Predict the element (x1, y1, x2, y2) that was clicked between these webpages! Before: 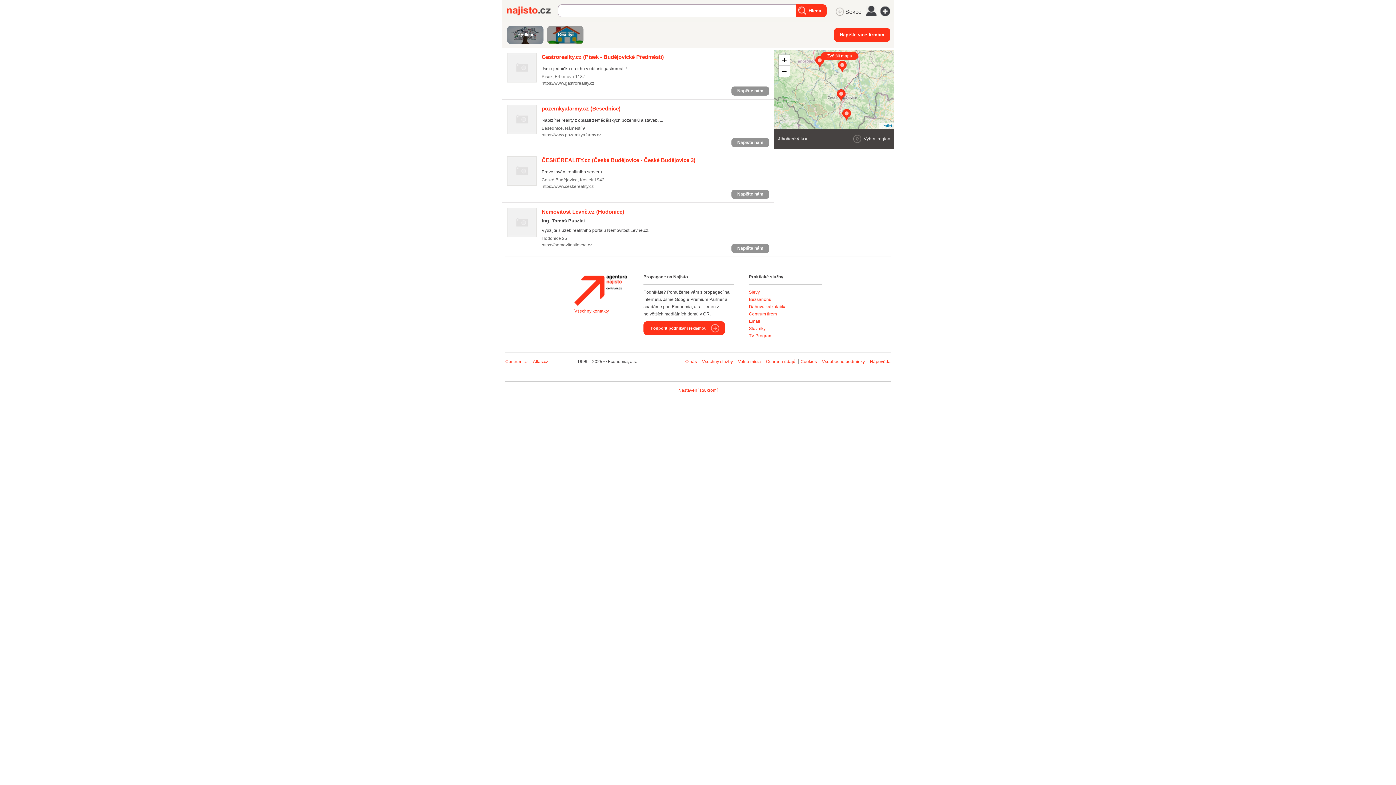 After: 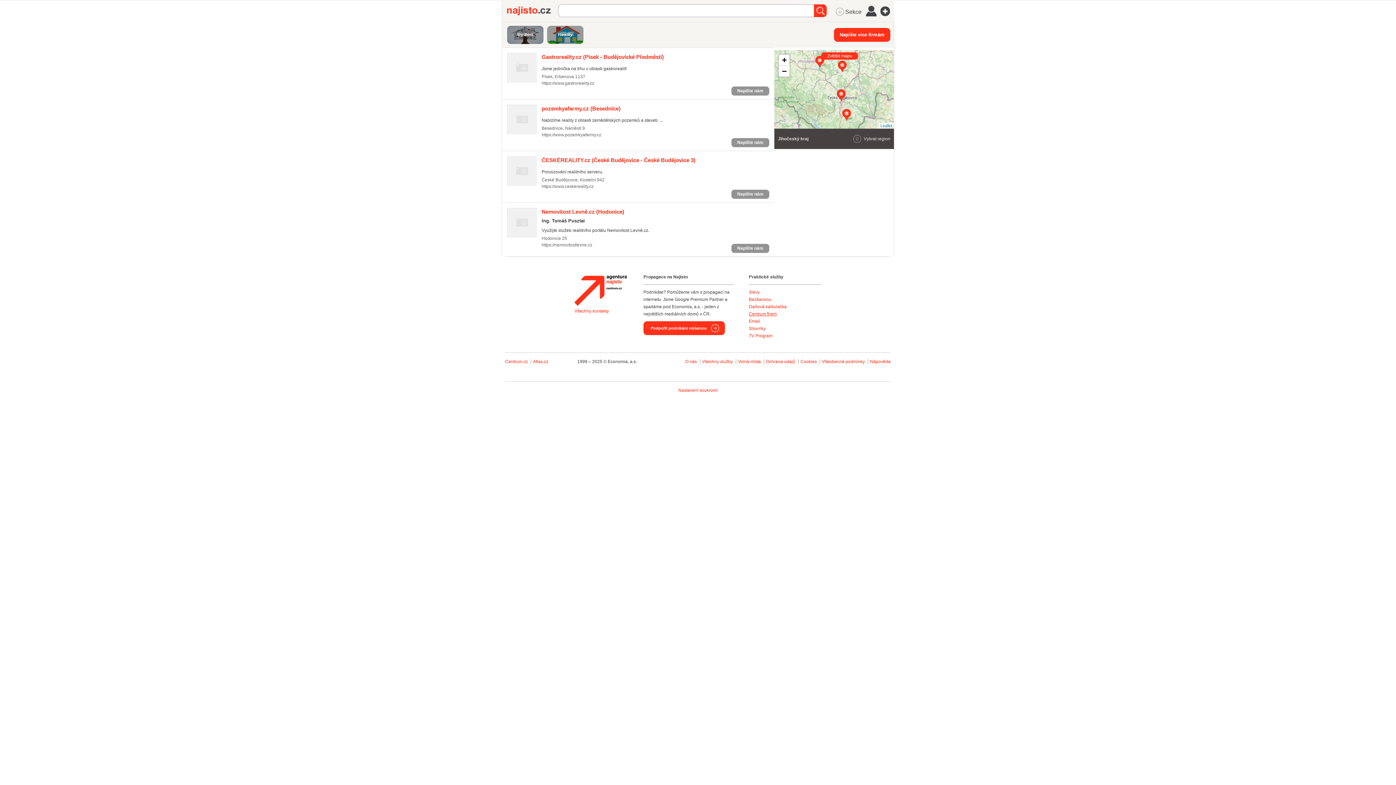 Action: label: Centrum firem bbox: (749, 311, 777, 316)